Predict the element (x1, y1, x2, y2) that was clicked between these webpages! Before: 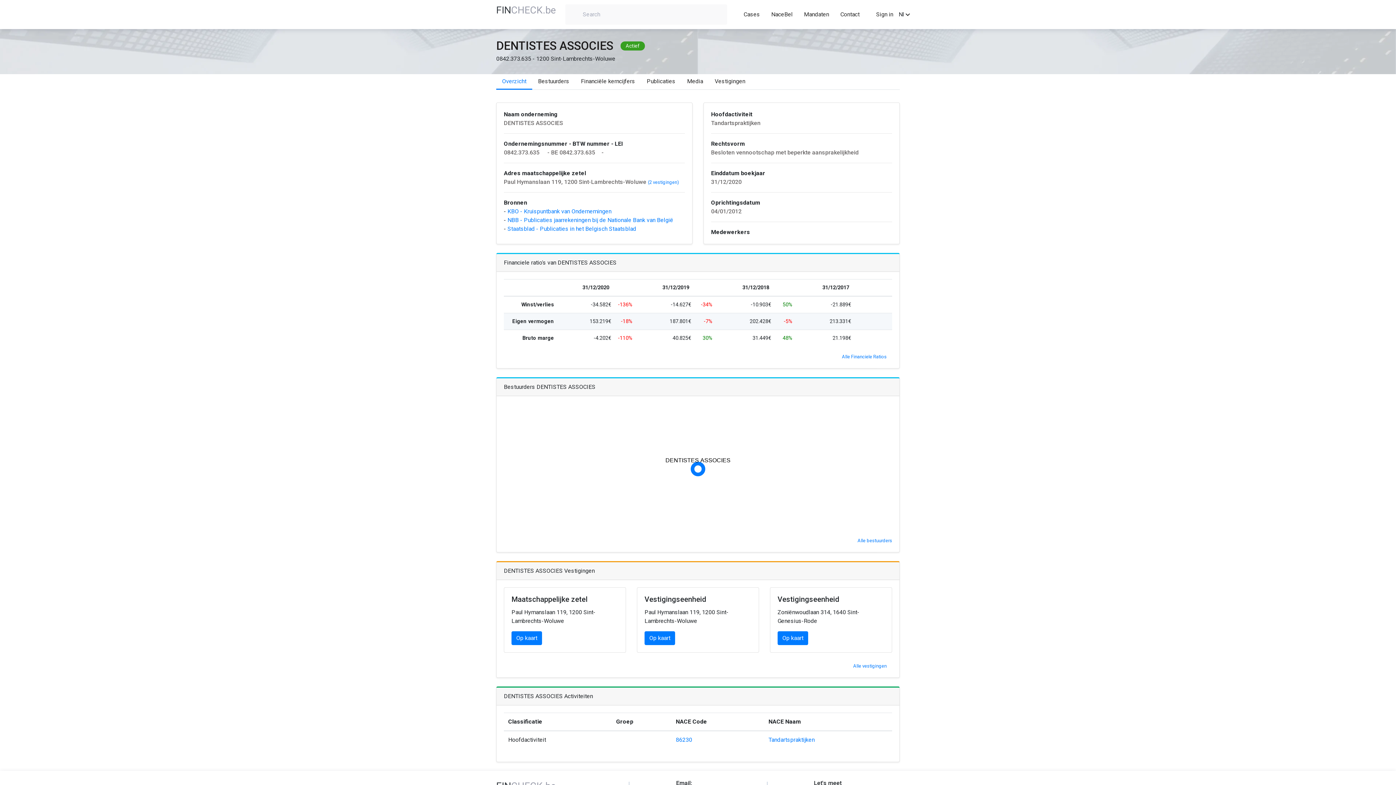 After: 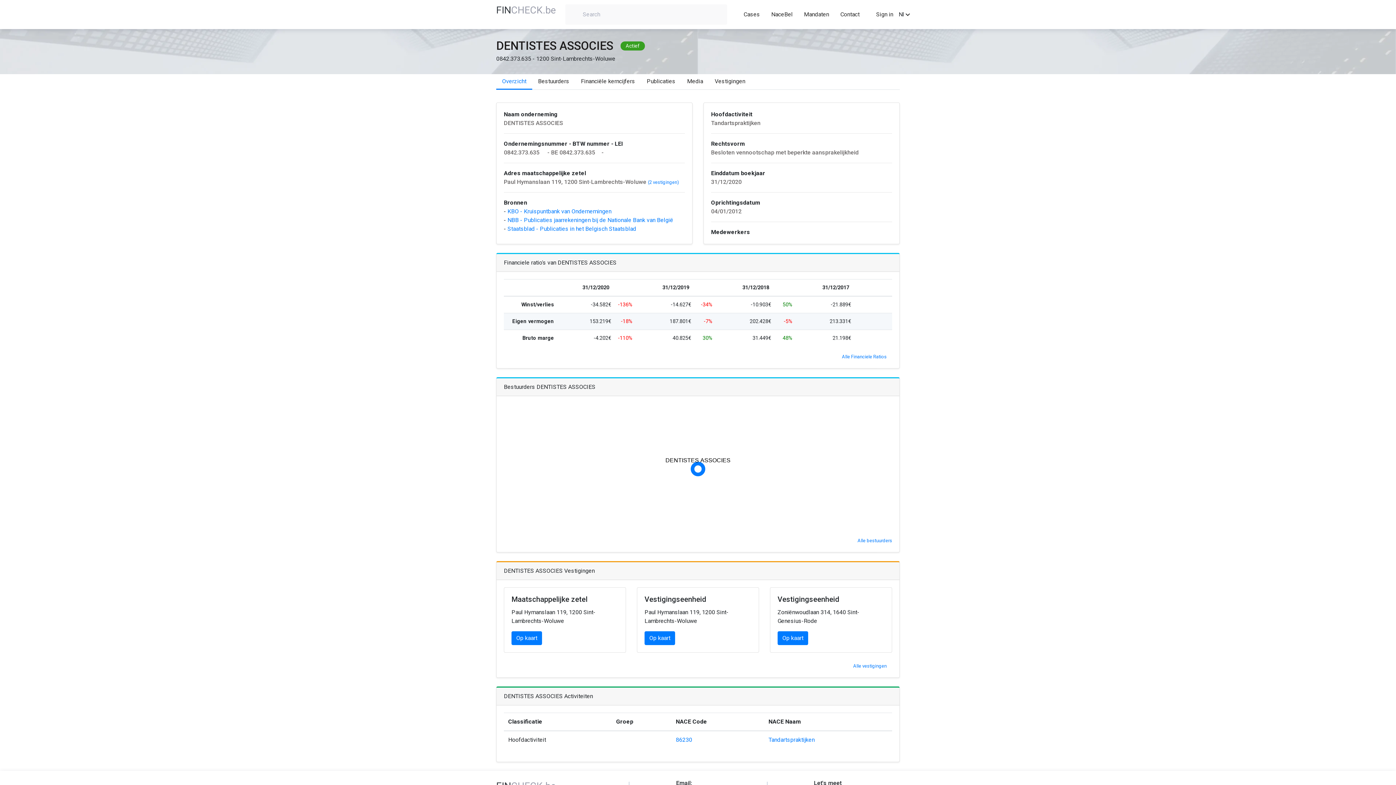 Action: bbox: (496, 74, 532, 89) label: Overzicht